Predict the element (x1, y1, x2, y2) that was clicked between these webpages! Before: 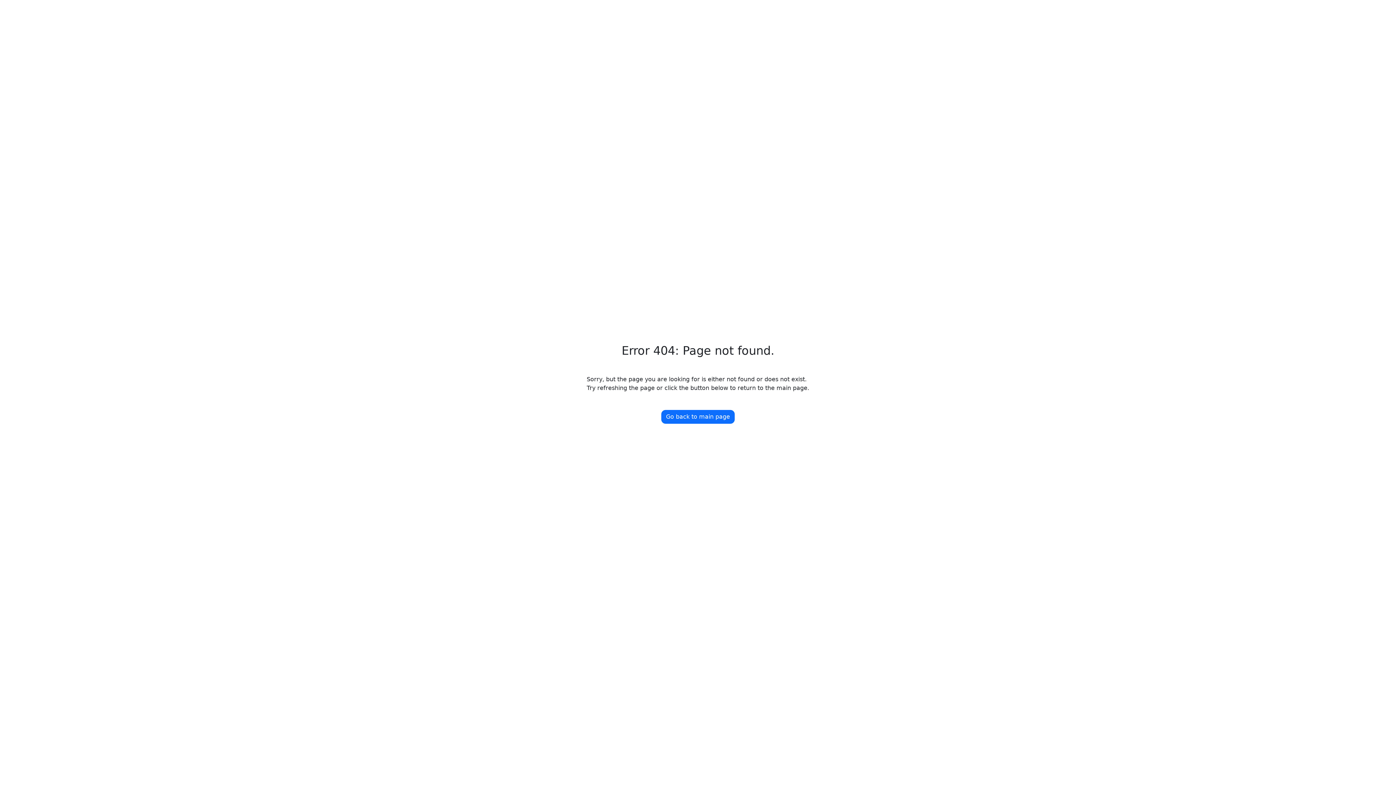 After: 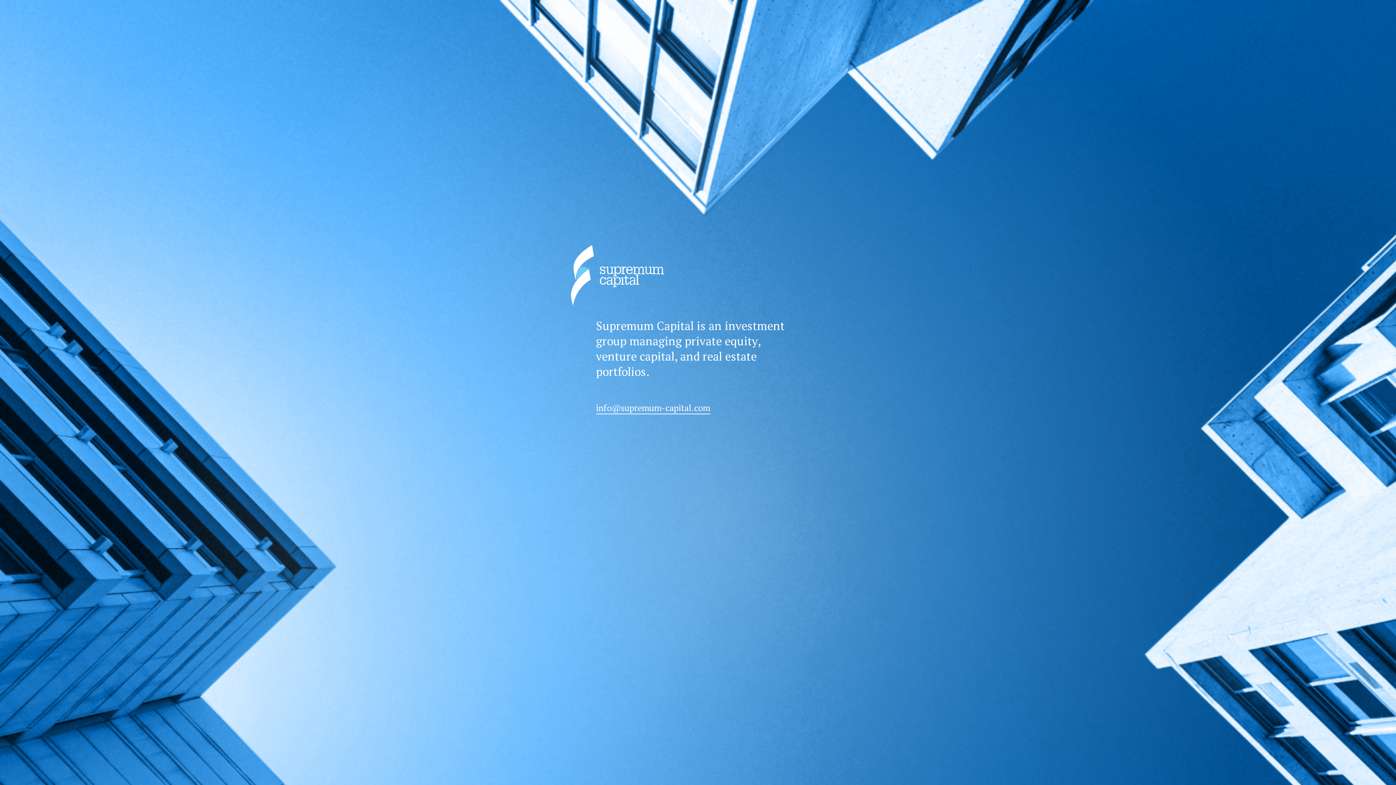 Action: bbox: (661, 410, 734, 424) label: Go back to main page